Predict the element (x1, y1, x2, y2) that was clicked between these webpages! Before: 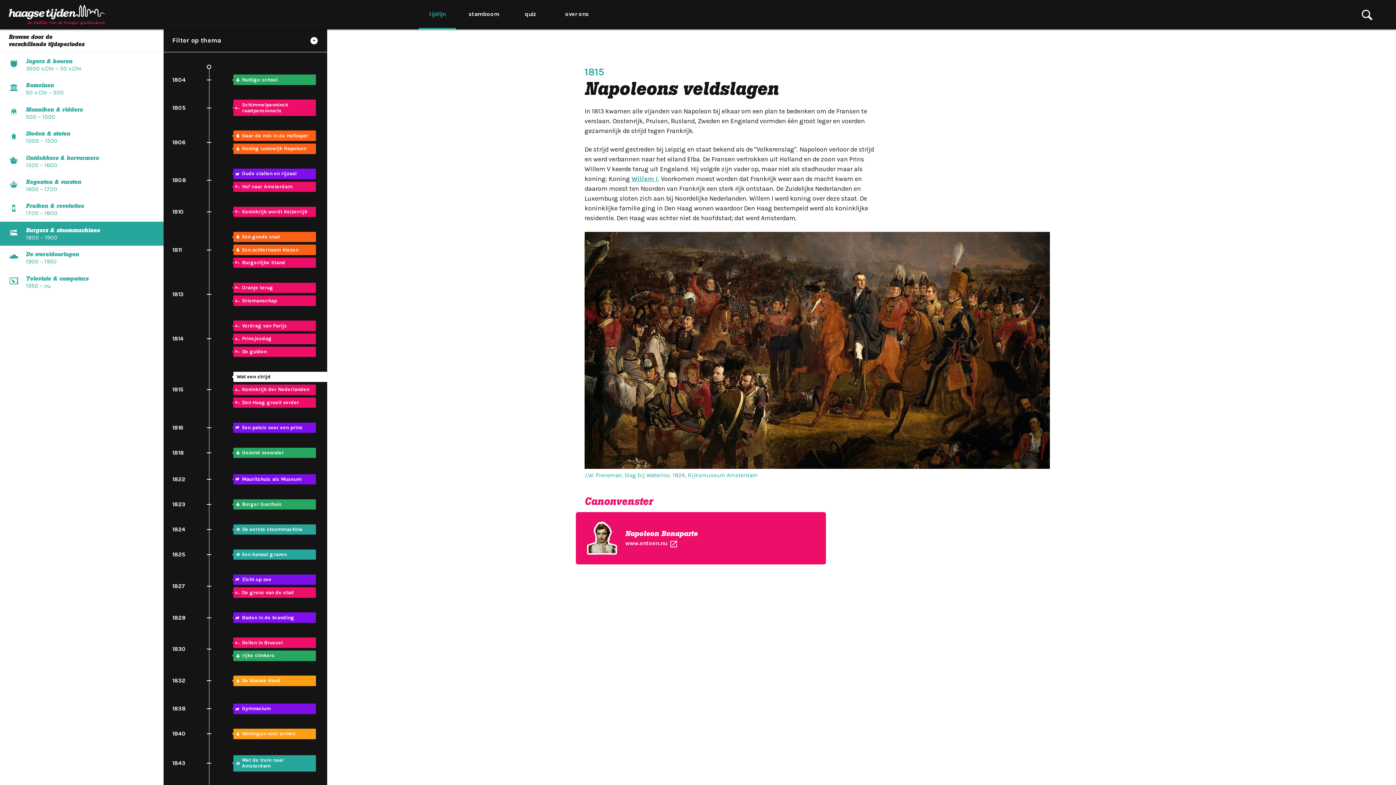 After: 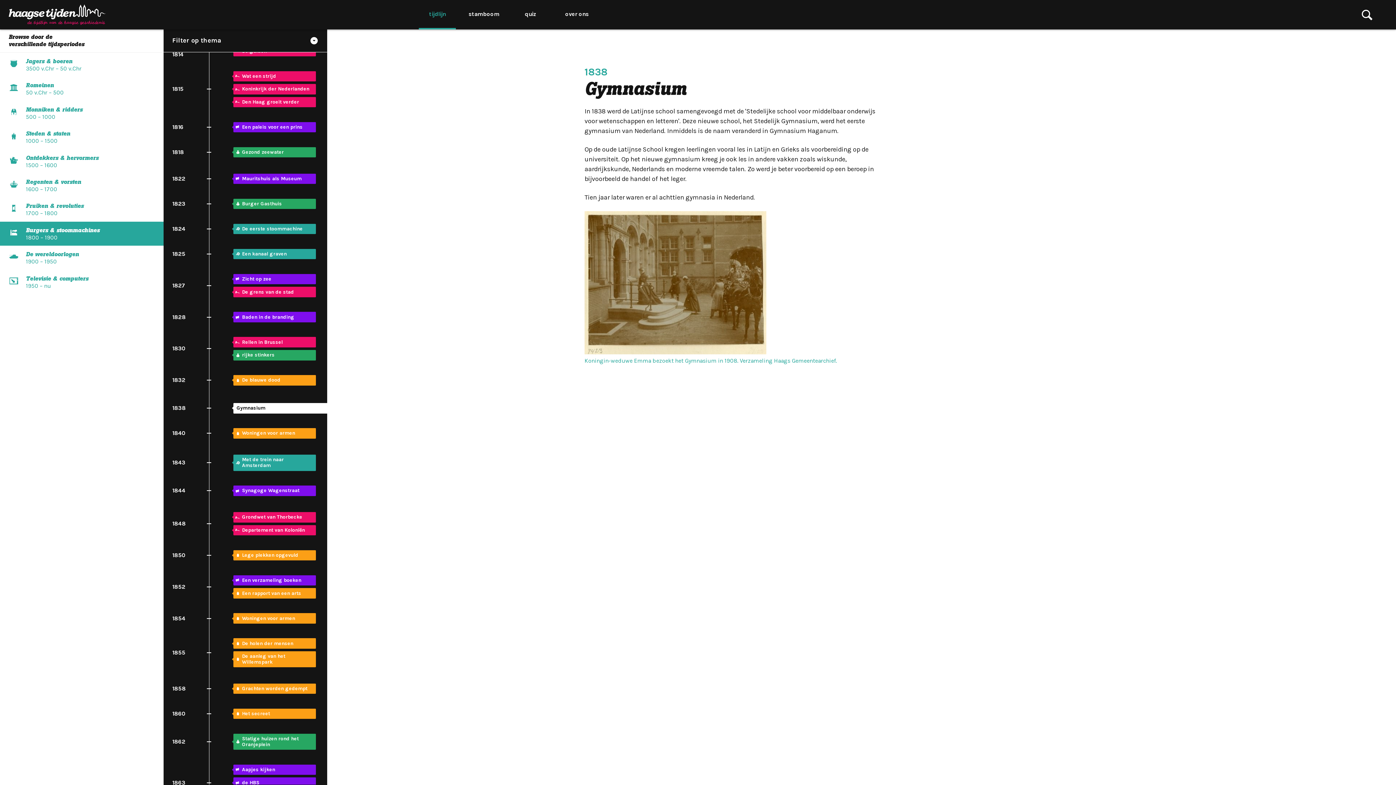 Action: label: Gymnasium bbox: (233, 704, 315, 714)